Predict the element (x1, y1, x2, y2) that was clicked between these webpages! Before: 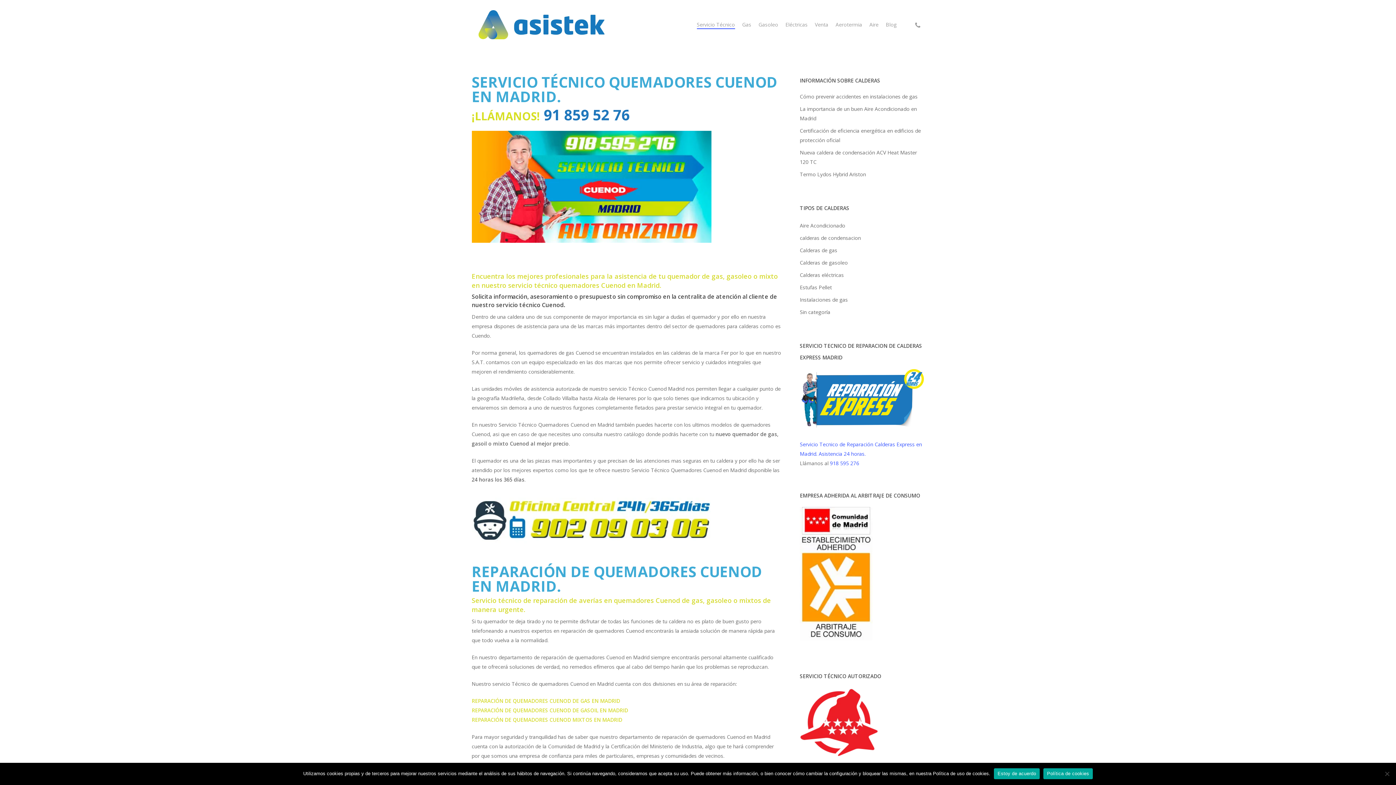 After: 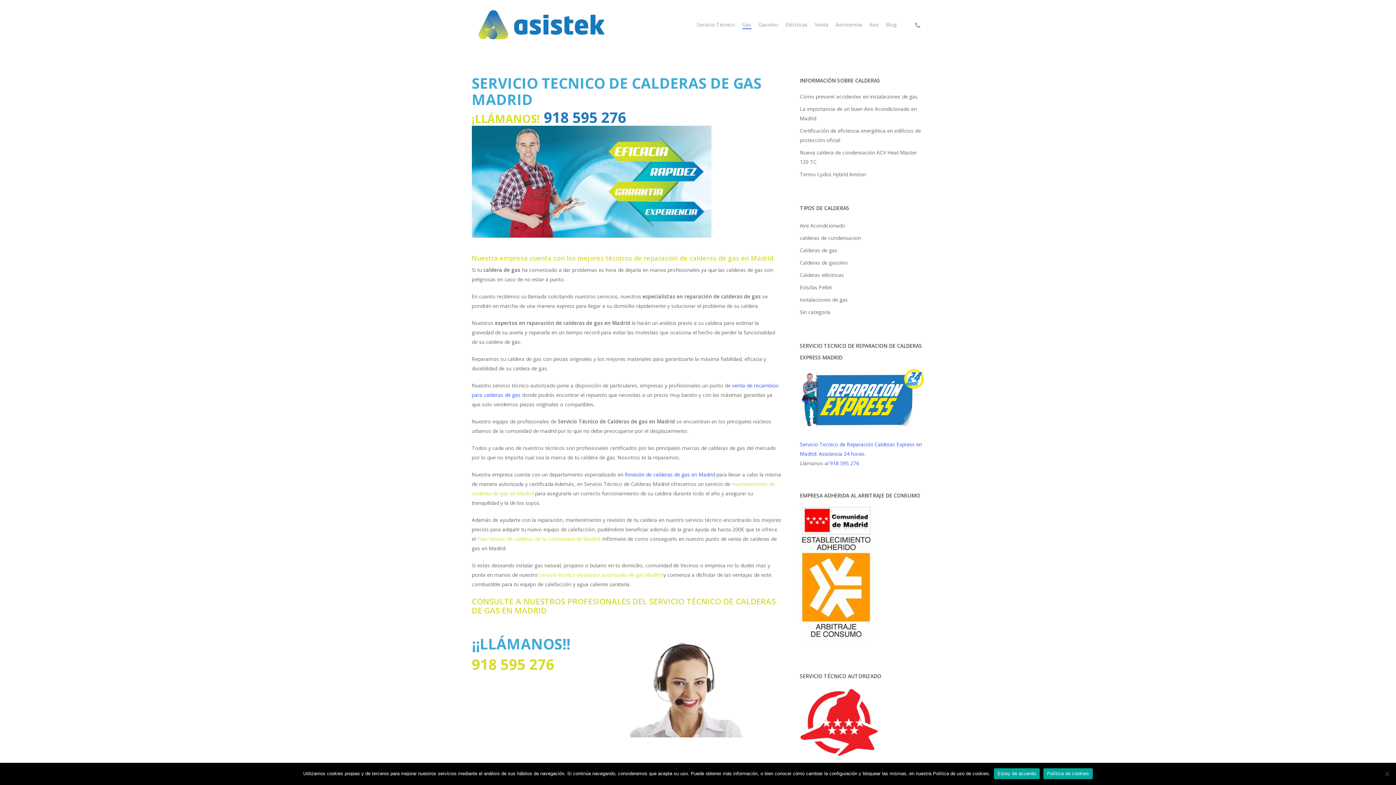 Action: bbox: (742, 21, 751, 28) label: Gas